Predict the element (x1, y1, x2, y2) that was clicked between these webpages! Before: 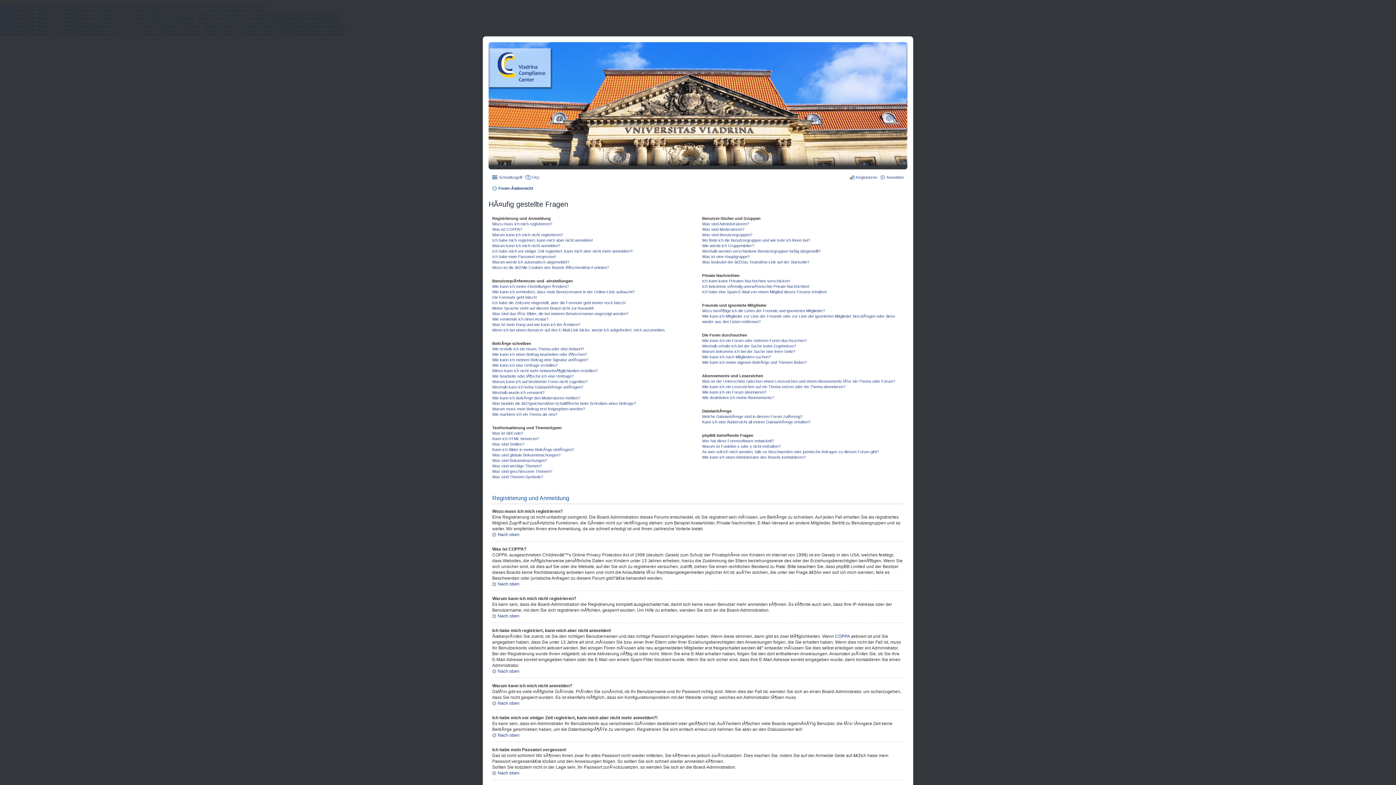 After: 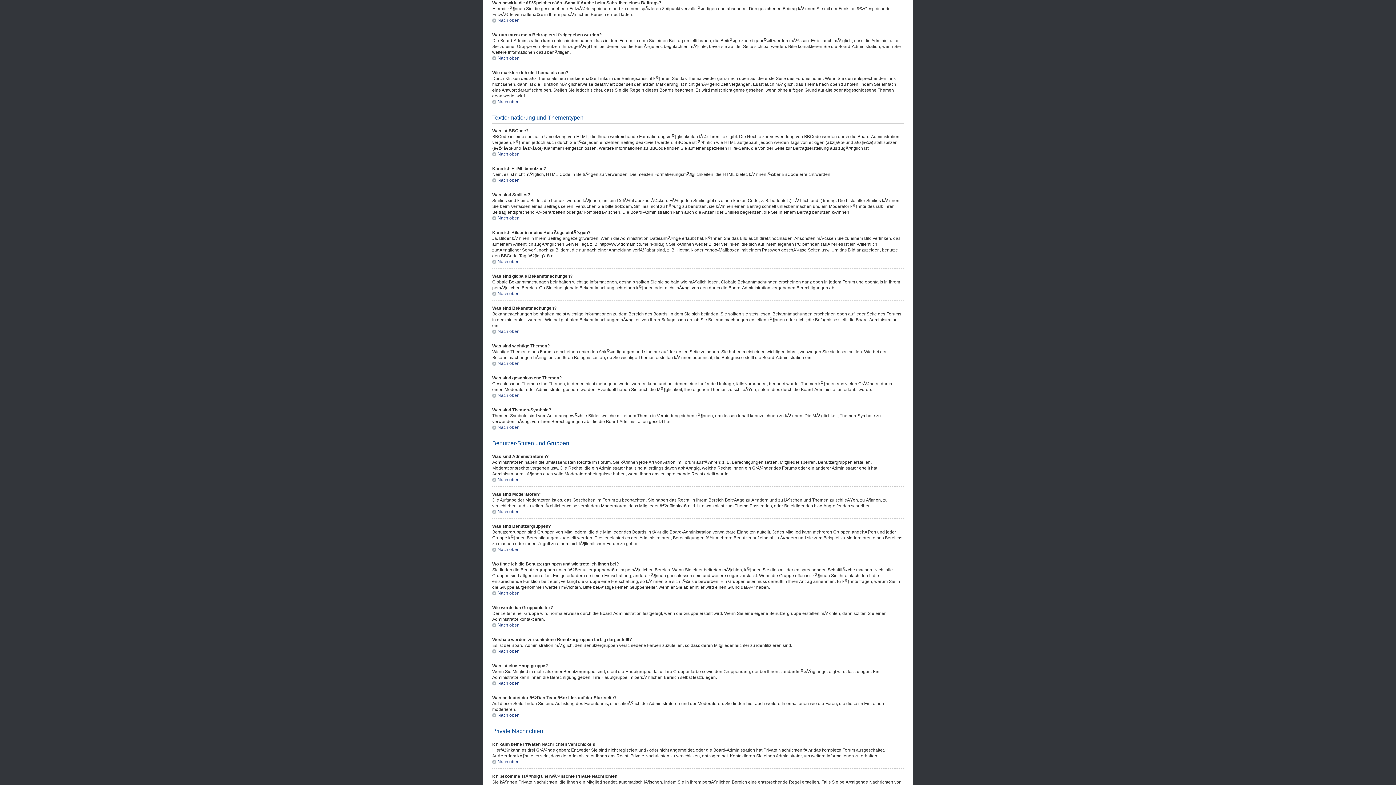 Action: bbox: (492, 401, 636, 405) label: Was bewirkt die â€žSpeichernâ€œ-SchaltflÃ¤che beim Schreiben eines Beitrags?